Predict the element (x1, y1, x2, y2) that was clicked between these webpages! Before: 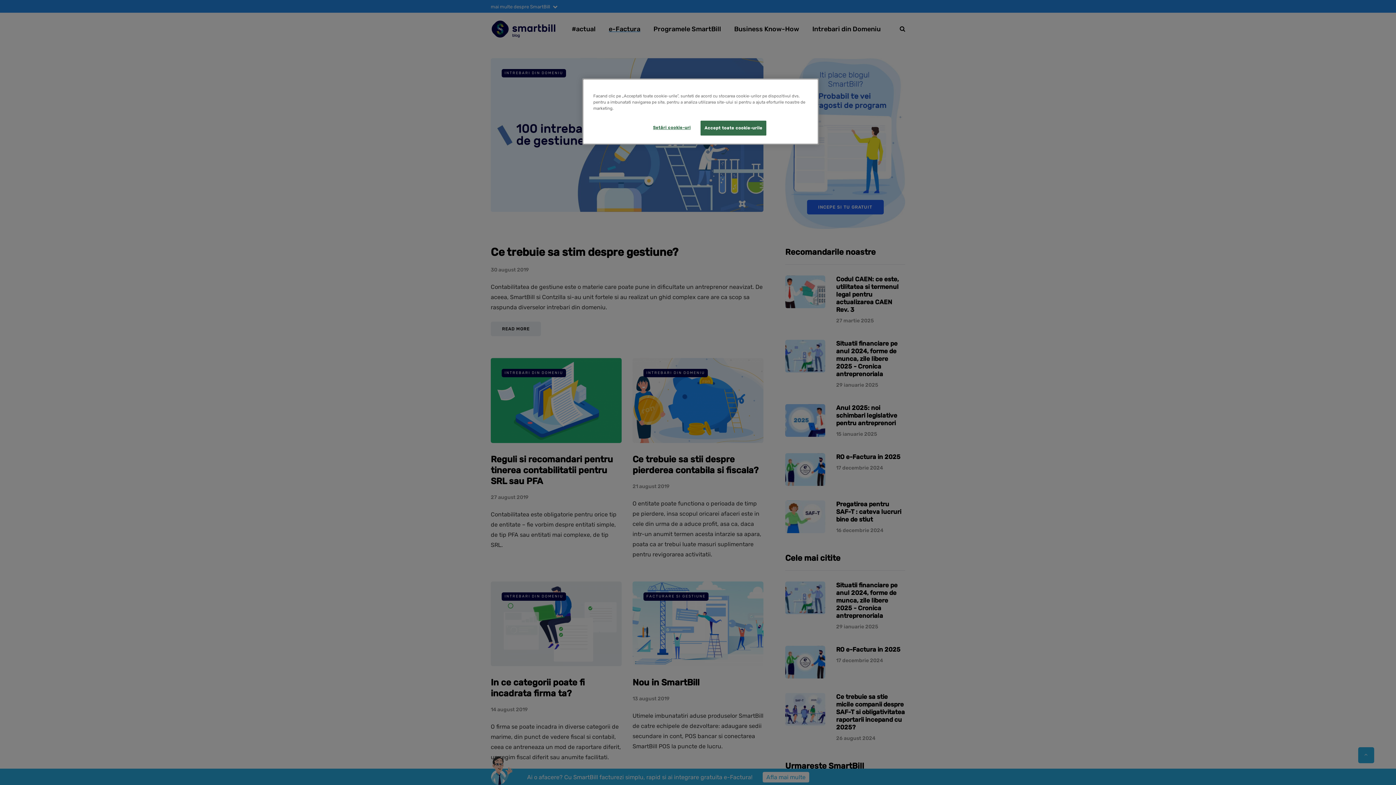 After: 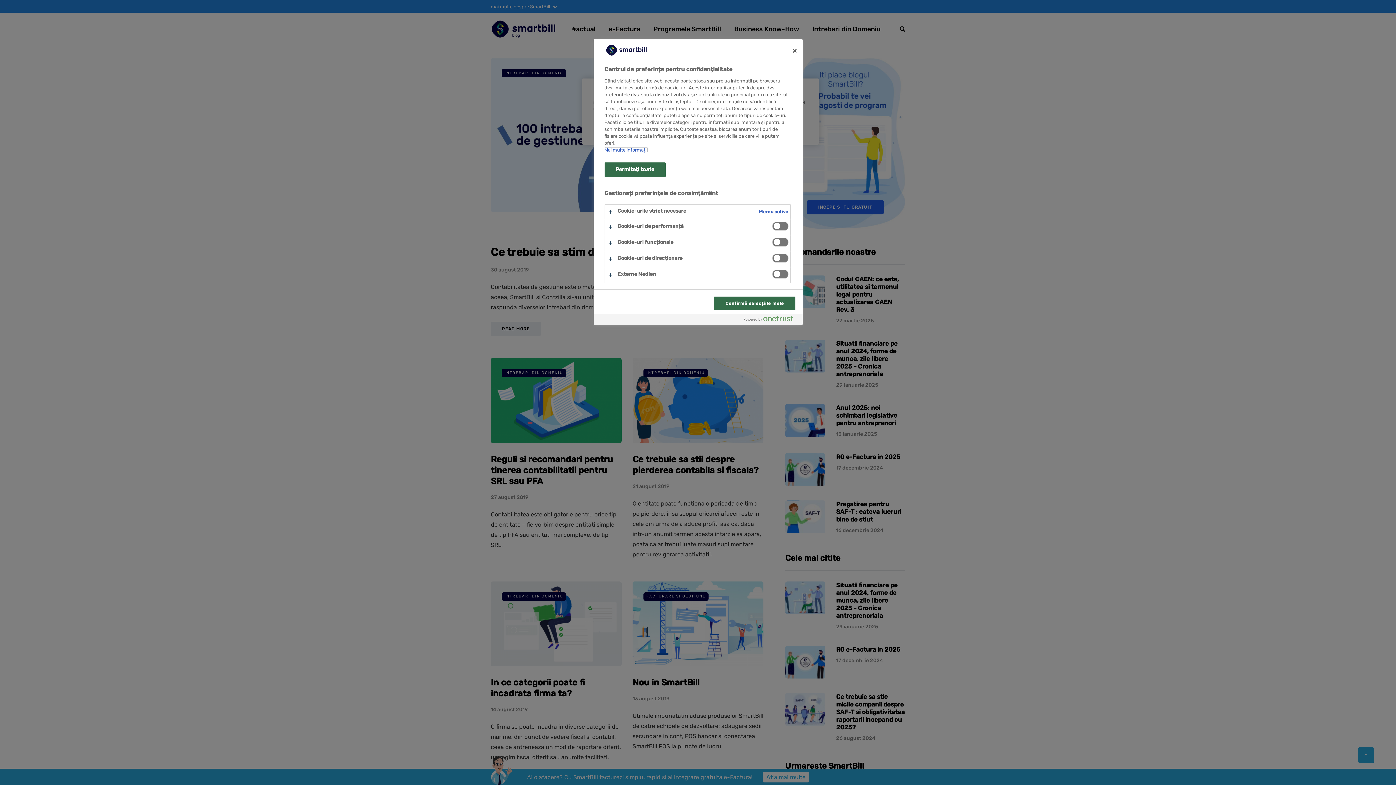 Action: label: Setări cookie-uri bbox: (647, 120, 696, 134)